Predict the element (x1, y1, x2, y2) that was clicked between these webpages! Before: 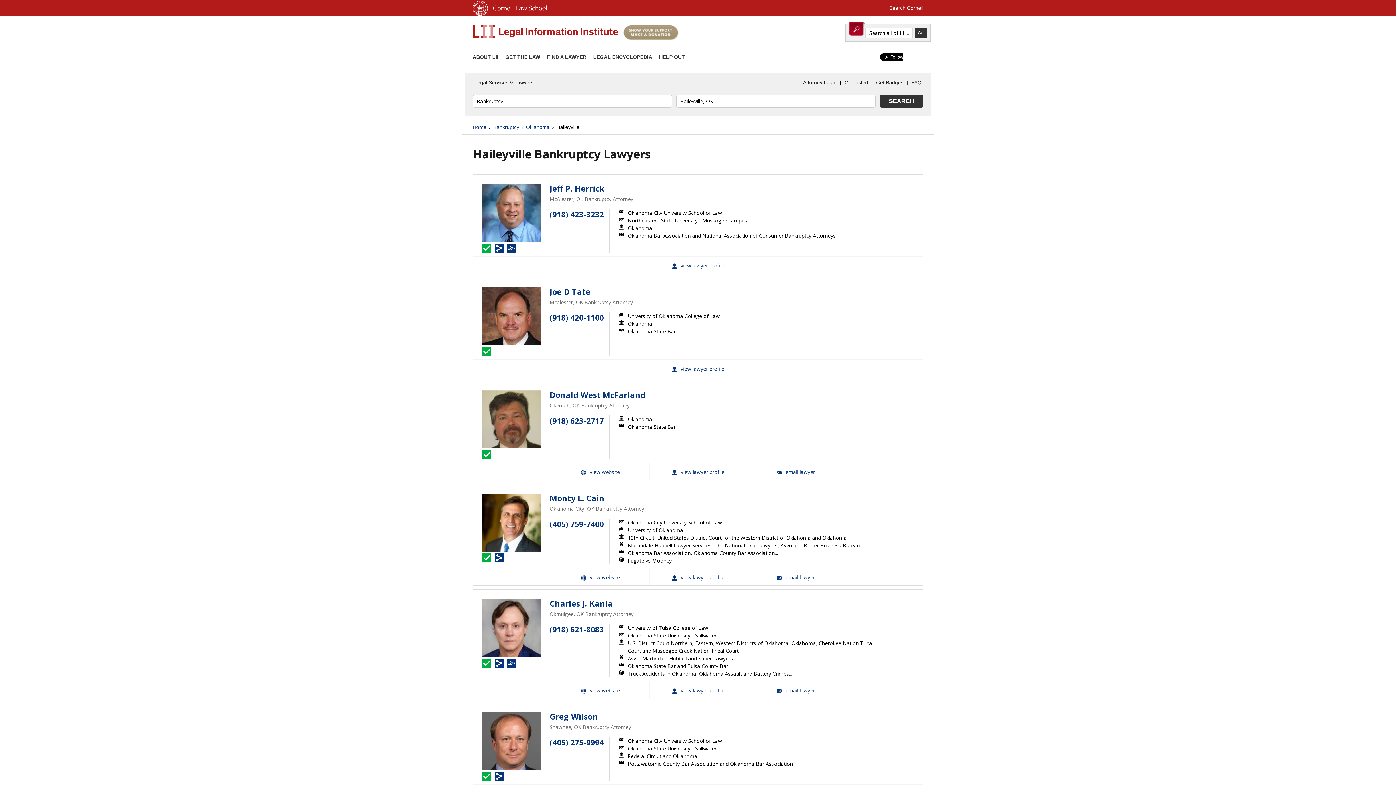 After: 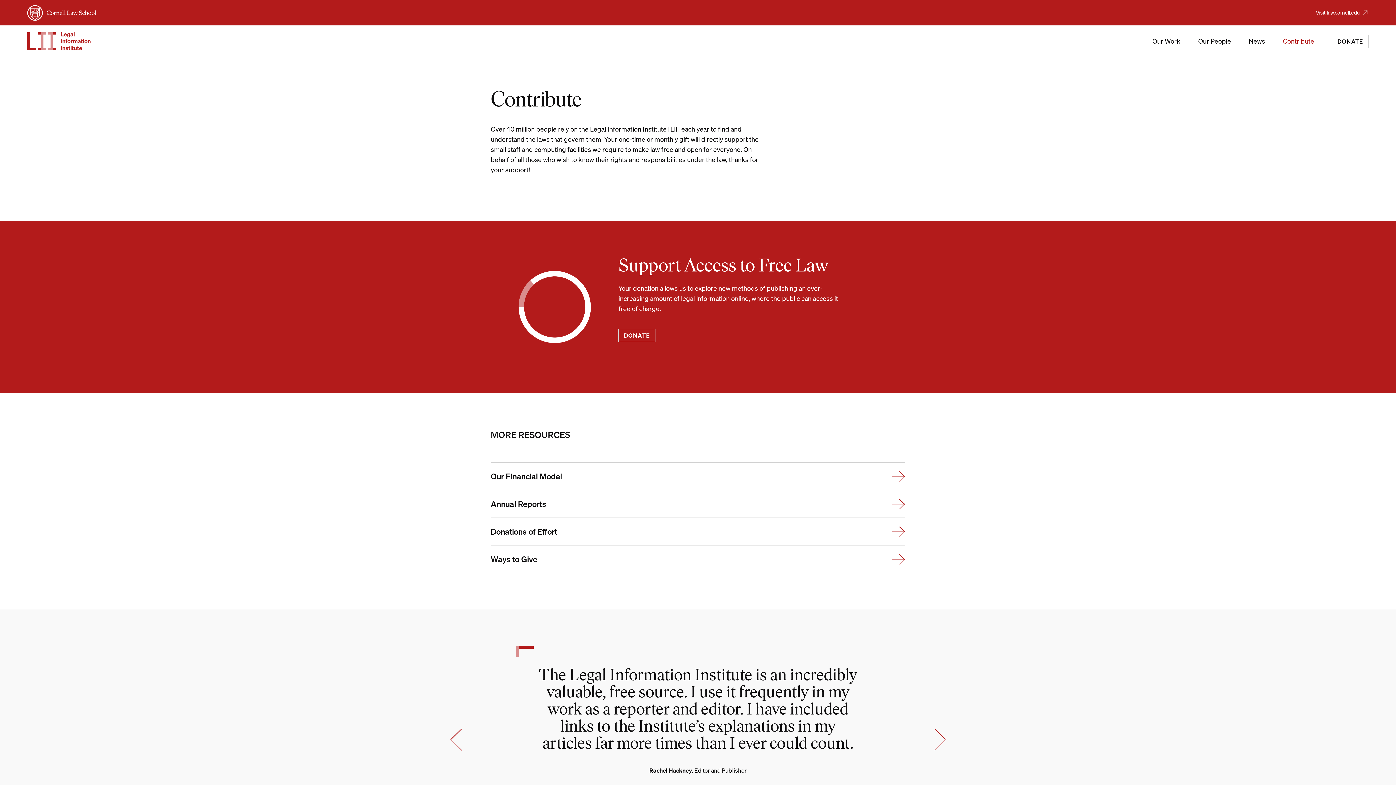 Action: bbox: (659, 54, 685, 60) label: HELP OUT